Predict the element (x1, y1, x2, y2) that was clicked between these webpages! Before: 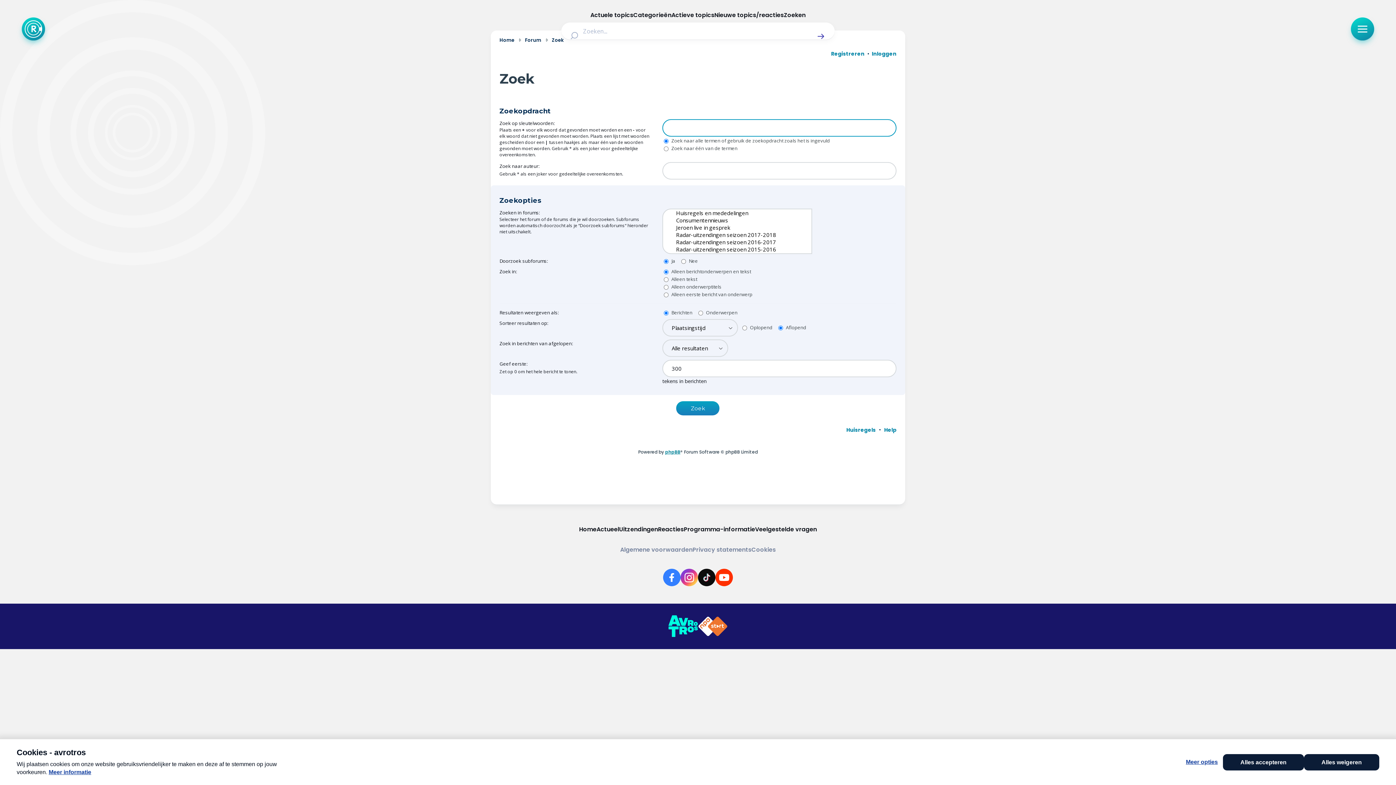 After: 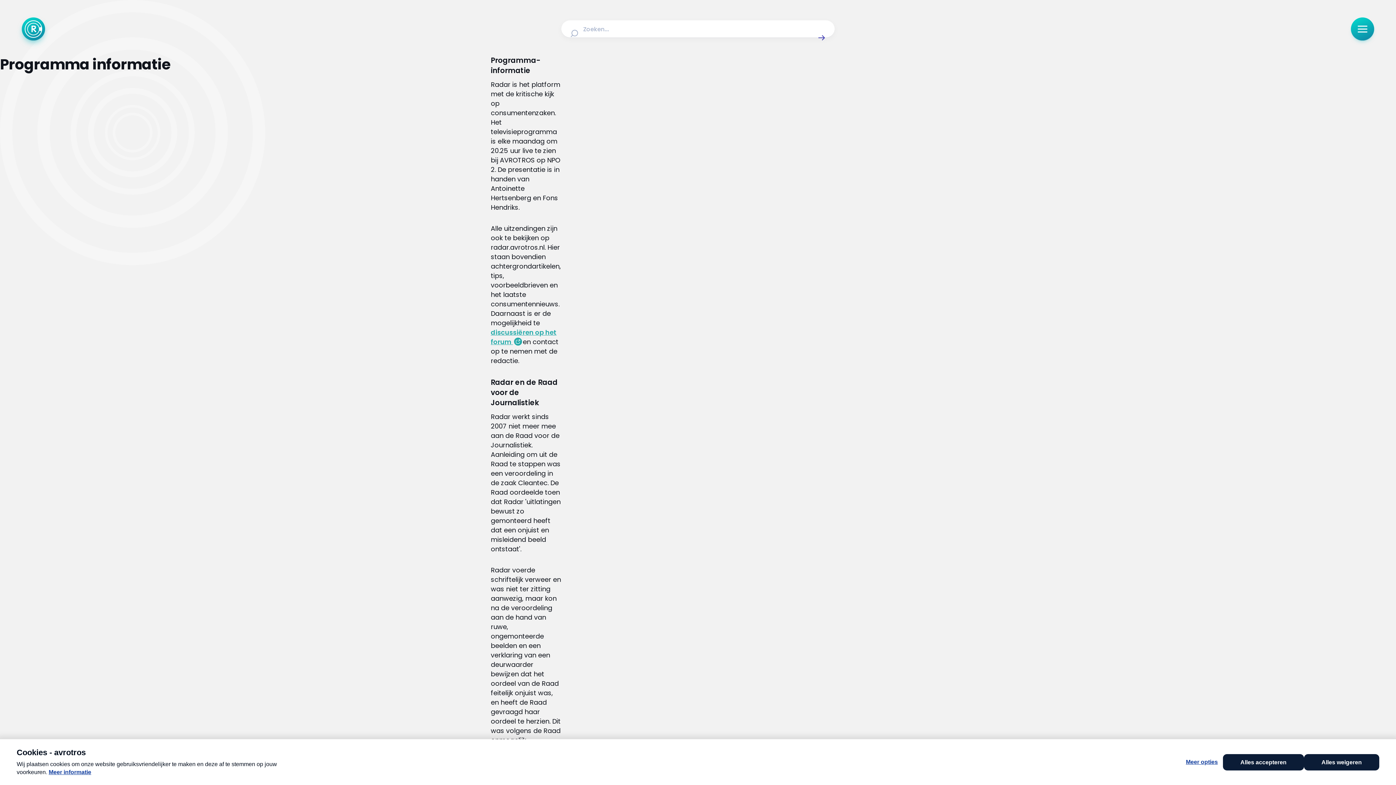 Action: bbox: (684, 525, 755, 534) label: Programma-informatie